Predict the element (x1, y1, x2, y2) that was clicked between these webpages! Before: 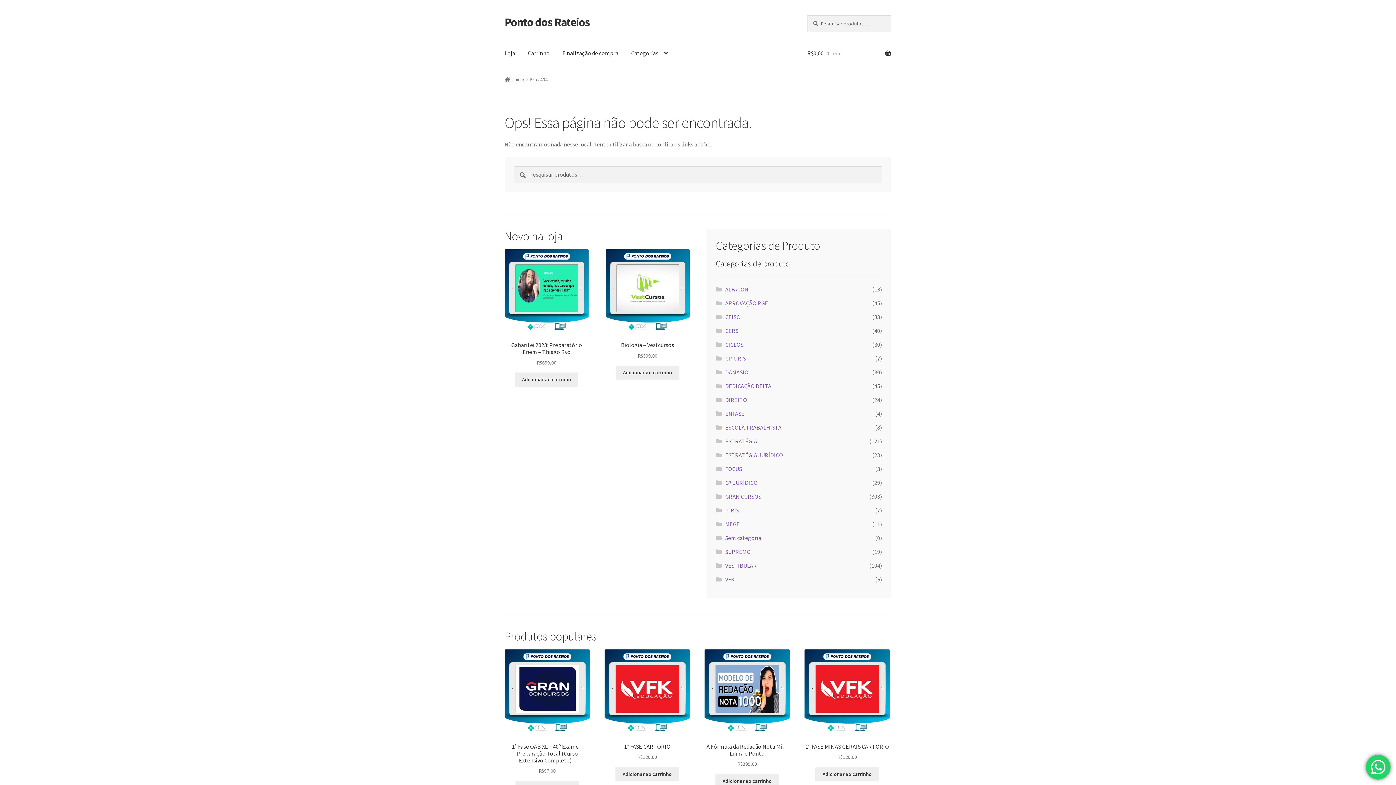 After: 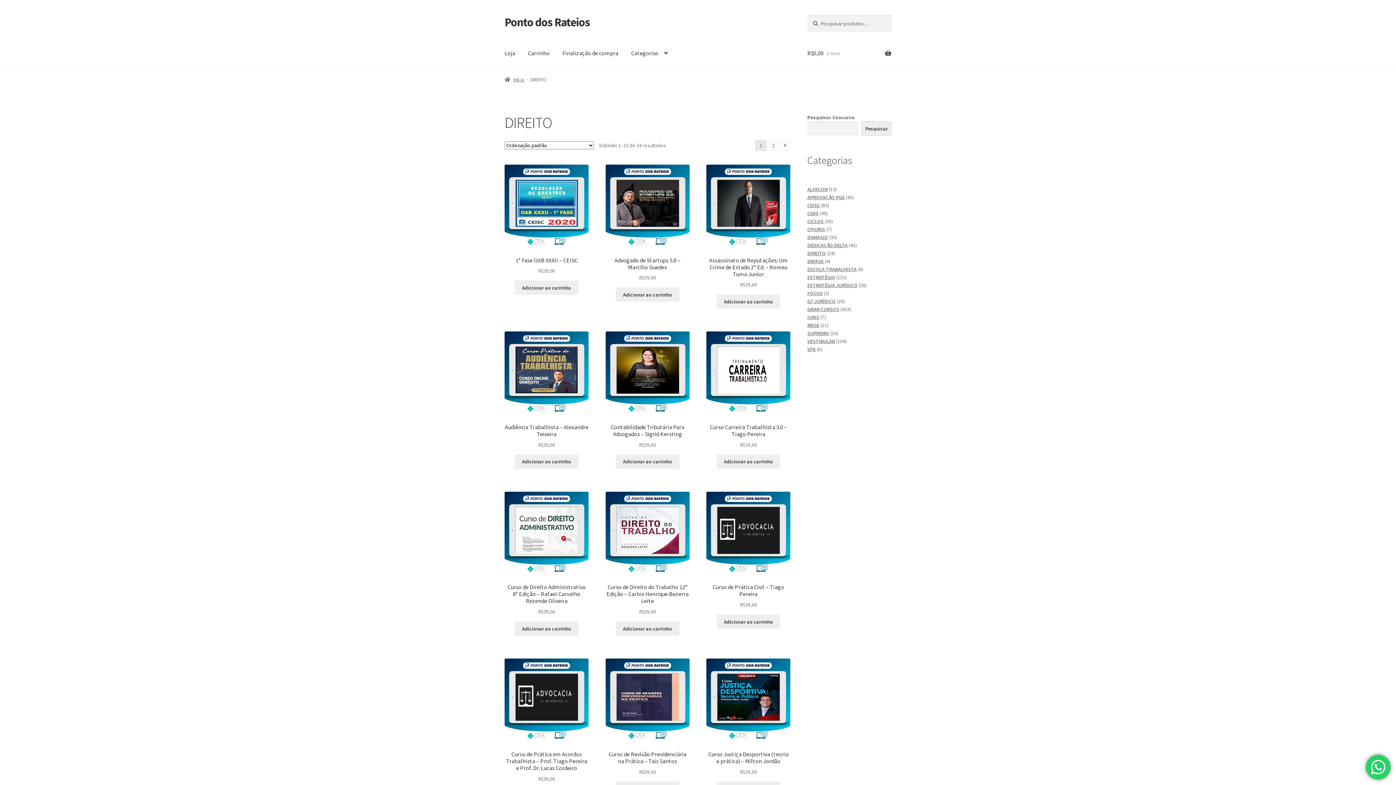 Action: bbox: (725, 396, 747, 403) label: DIREITO